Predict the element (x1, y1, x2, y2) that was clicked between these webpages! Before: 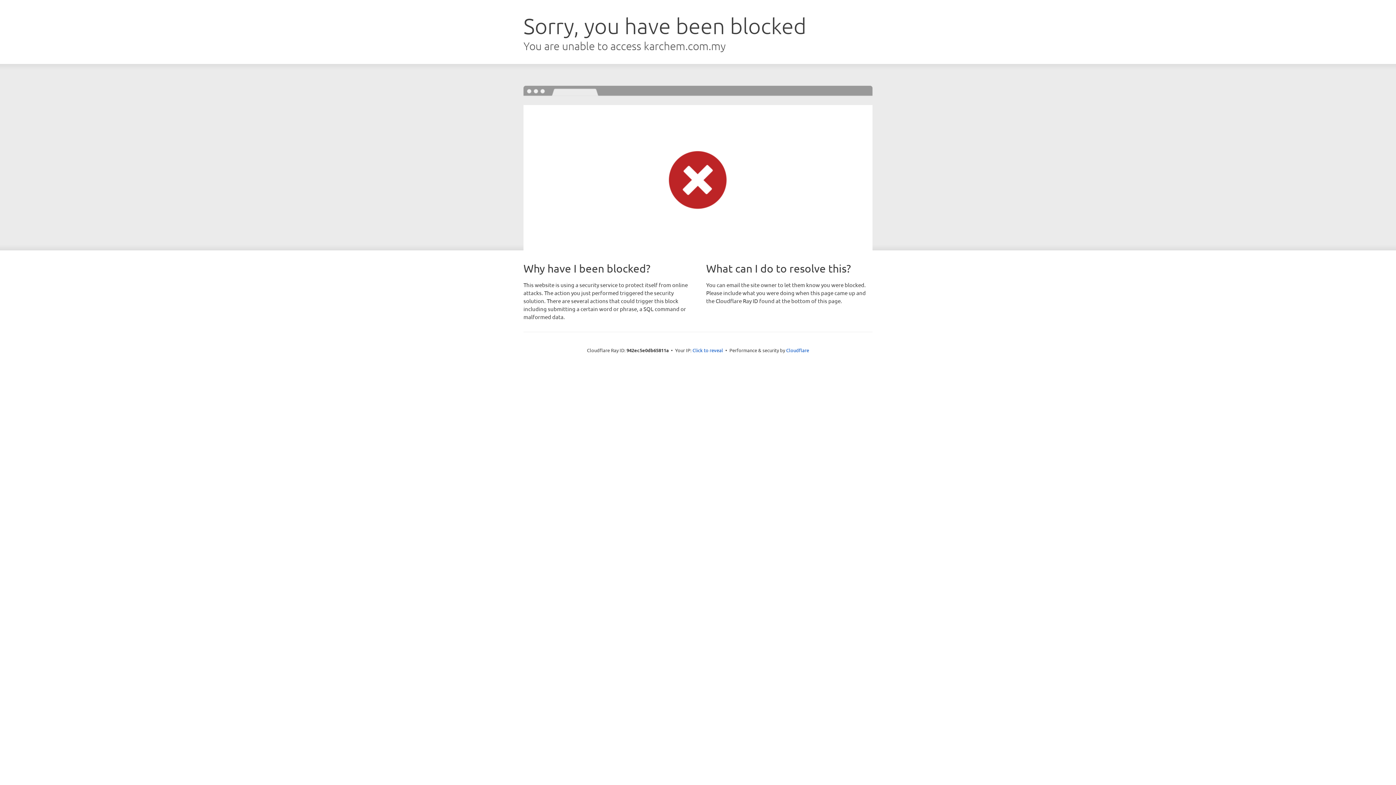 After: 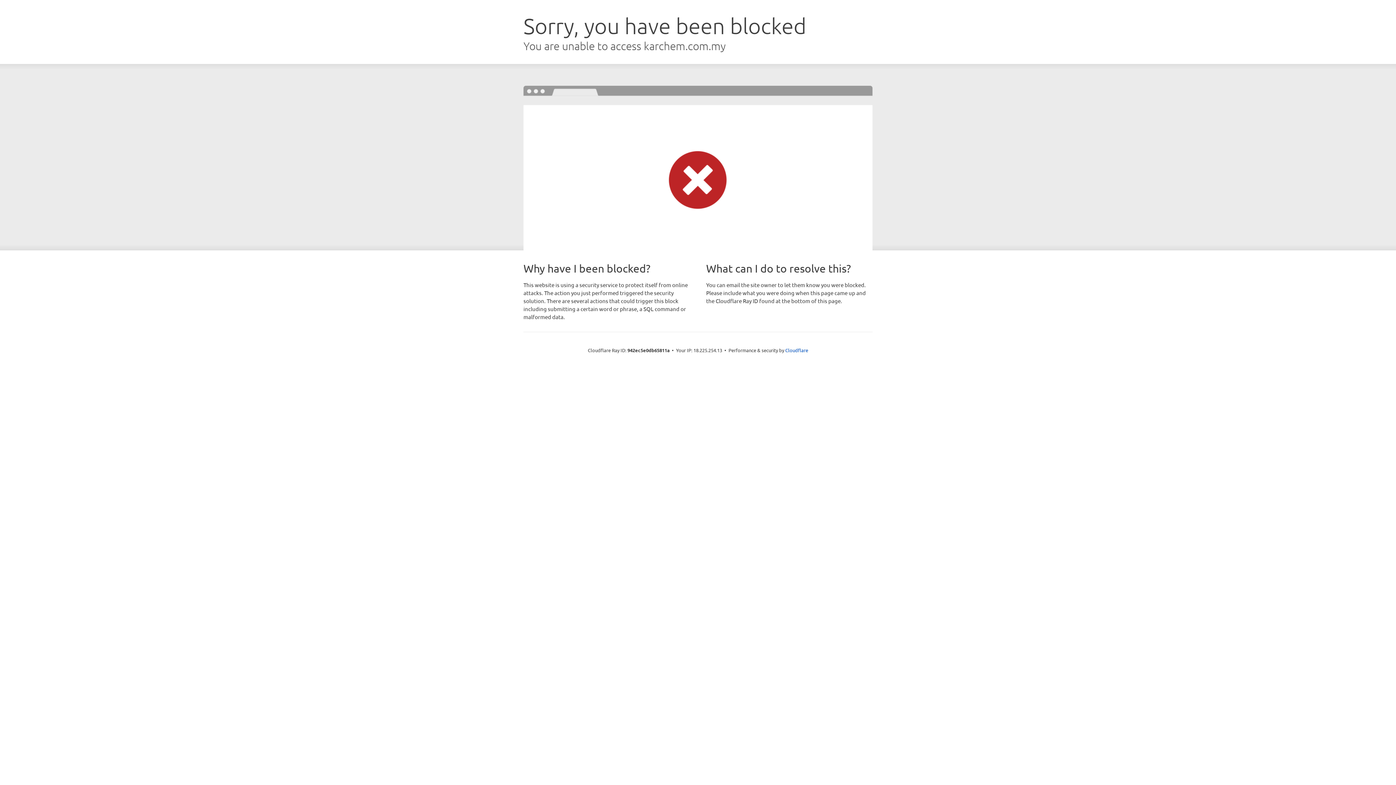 Action: bbox: (692, 346, 723, 353) label: Click to reveal